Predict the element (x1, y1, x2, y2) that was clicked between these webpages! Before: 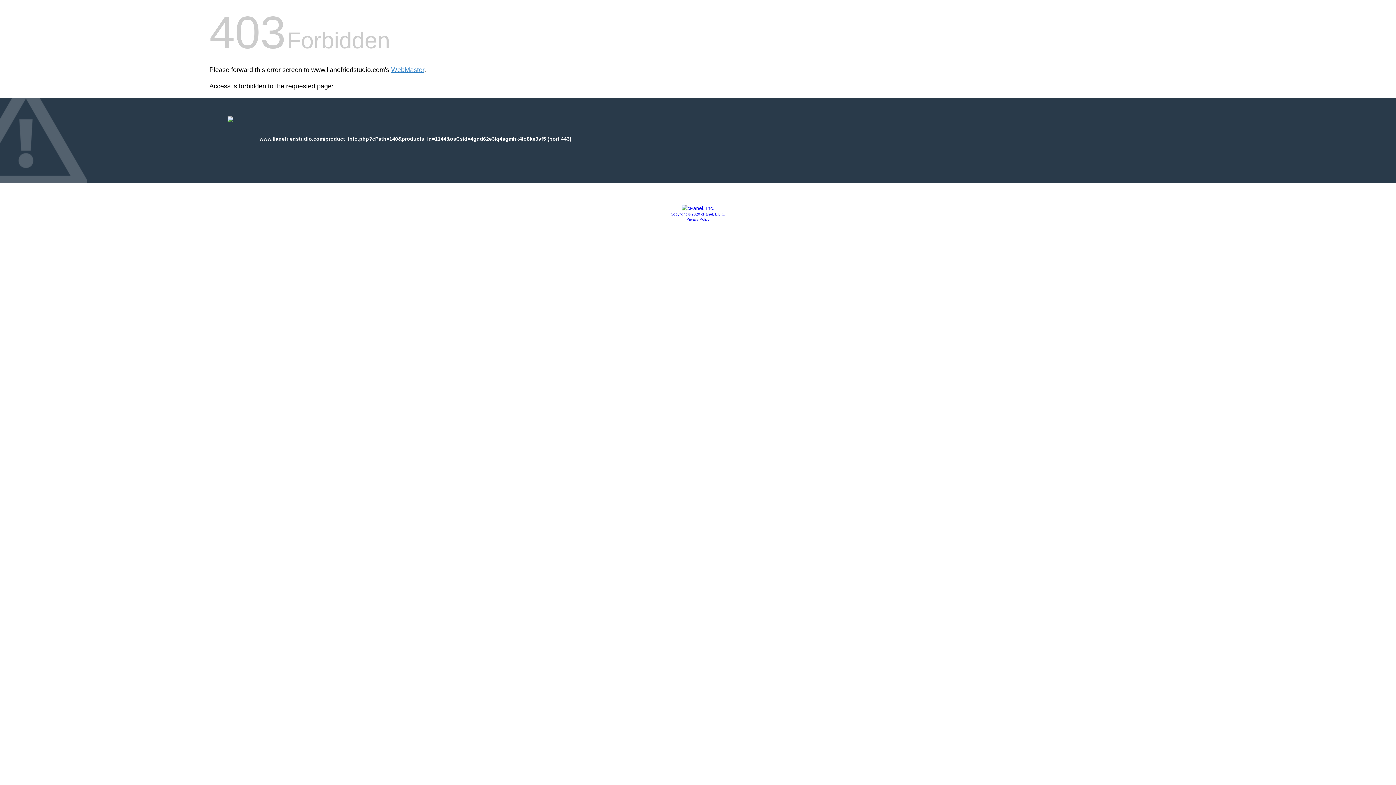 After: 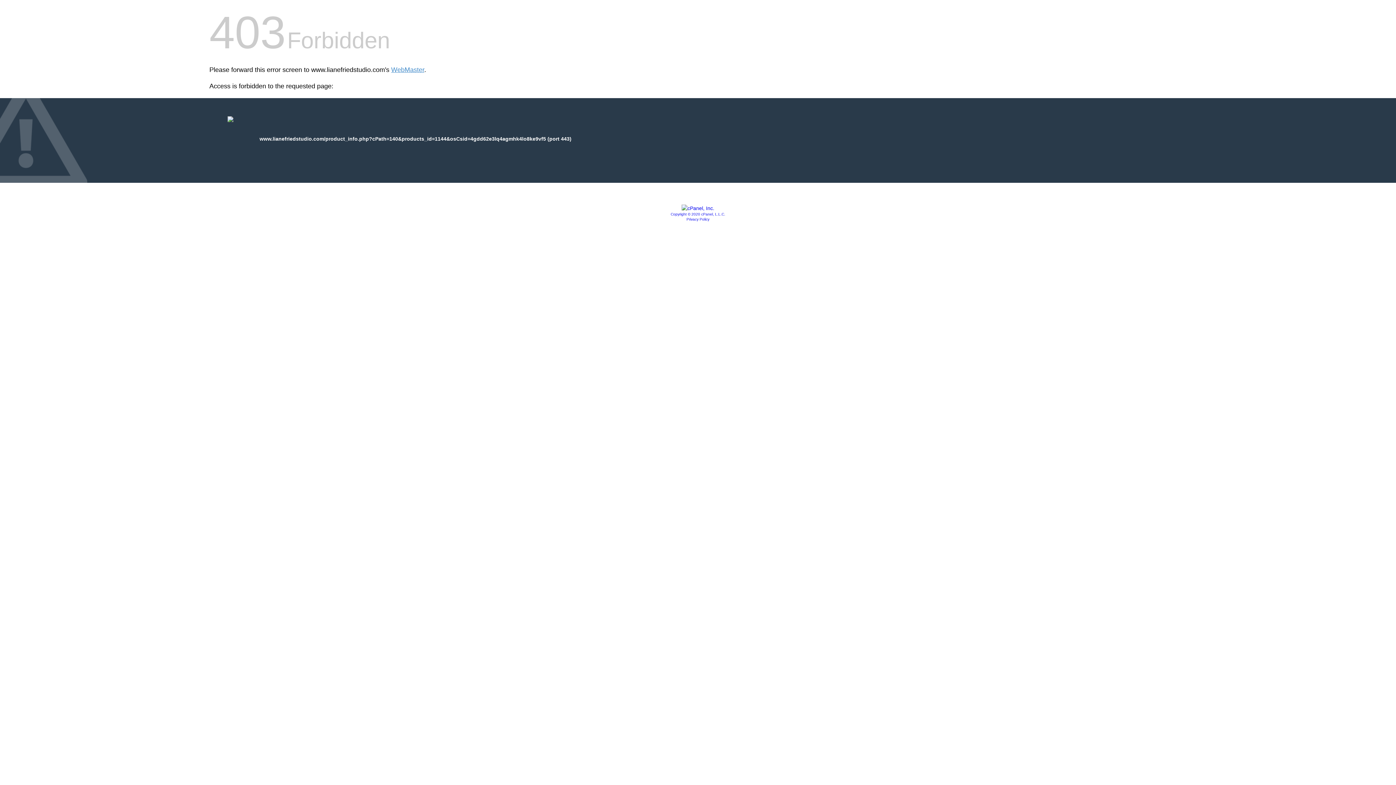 Action: bbox: (681, 205, 714, 211)